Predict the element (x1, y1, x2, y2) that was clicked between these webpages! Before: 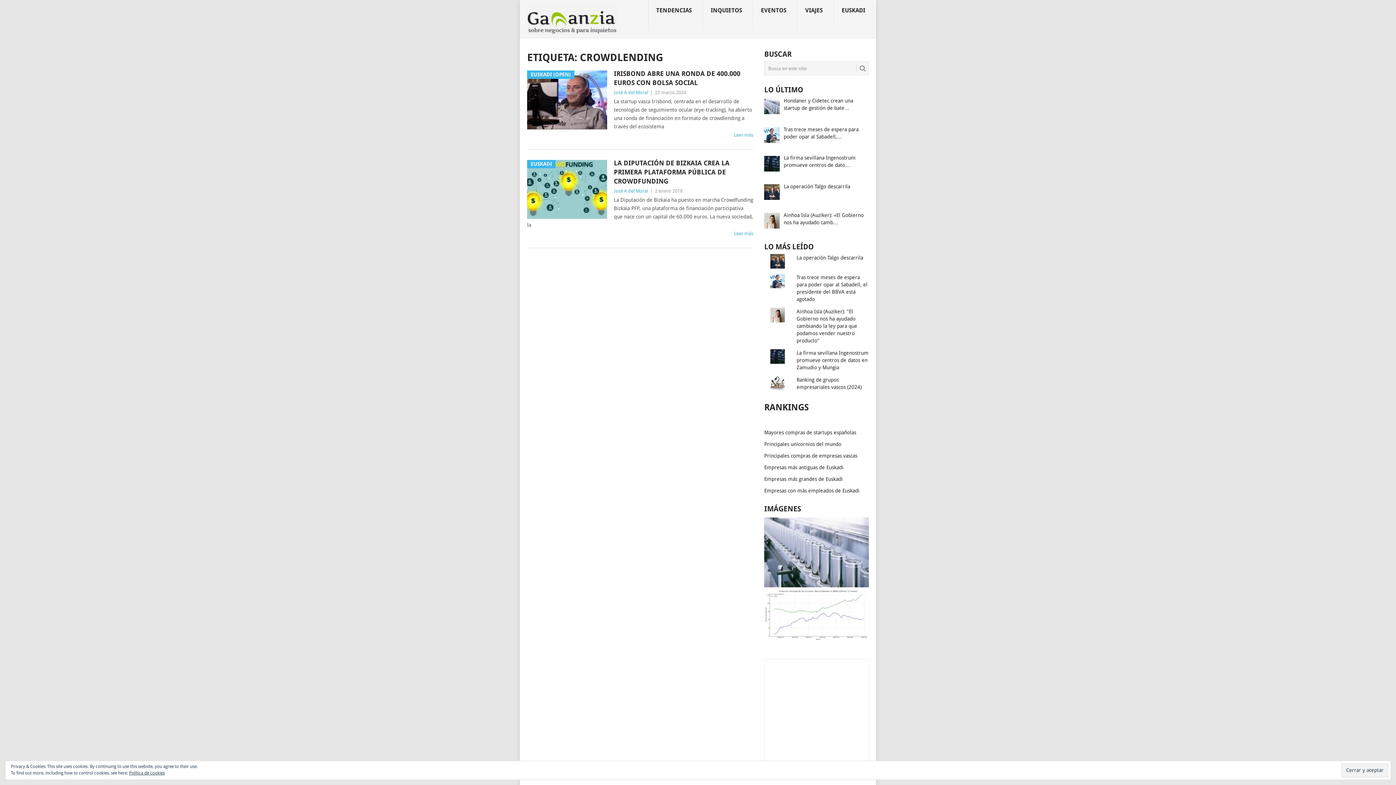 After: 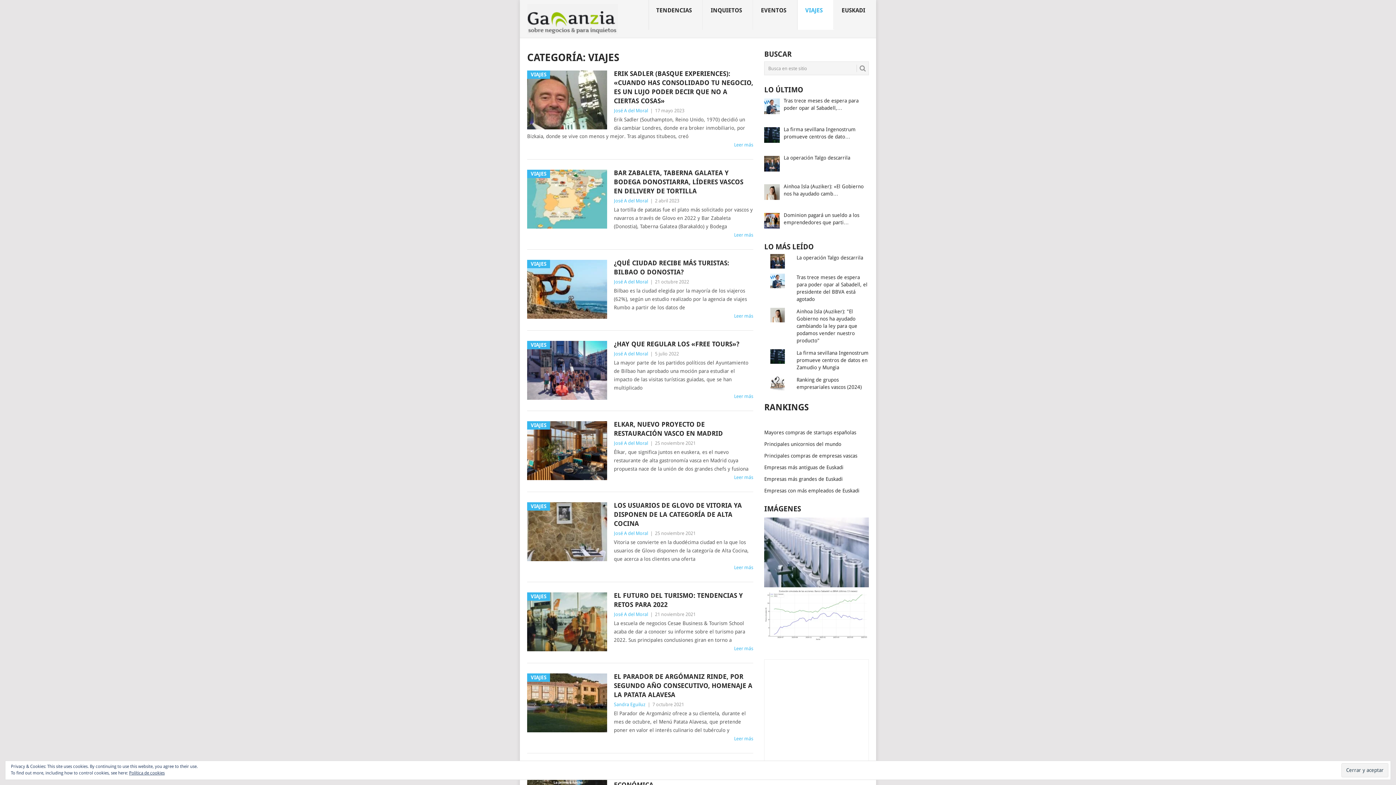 Action: bbox: (797, 0, 834, 29) label: VIAJES
